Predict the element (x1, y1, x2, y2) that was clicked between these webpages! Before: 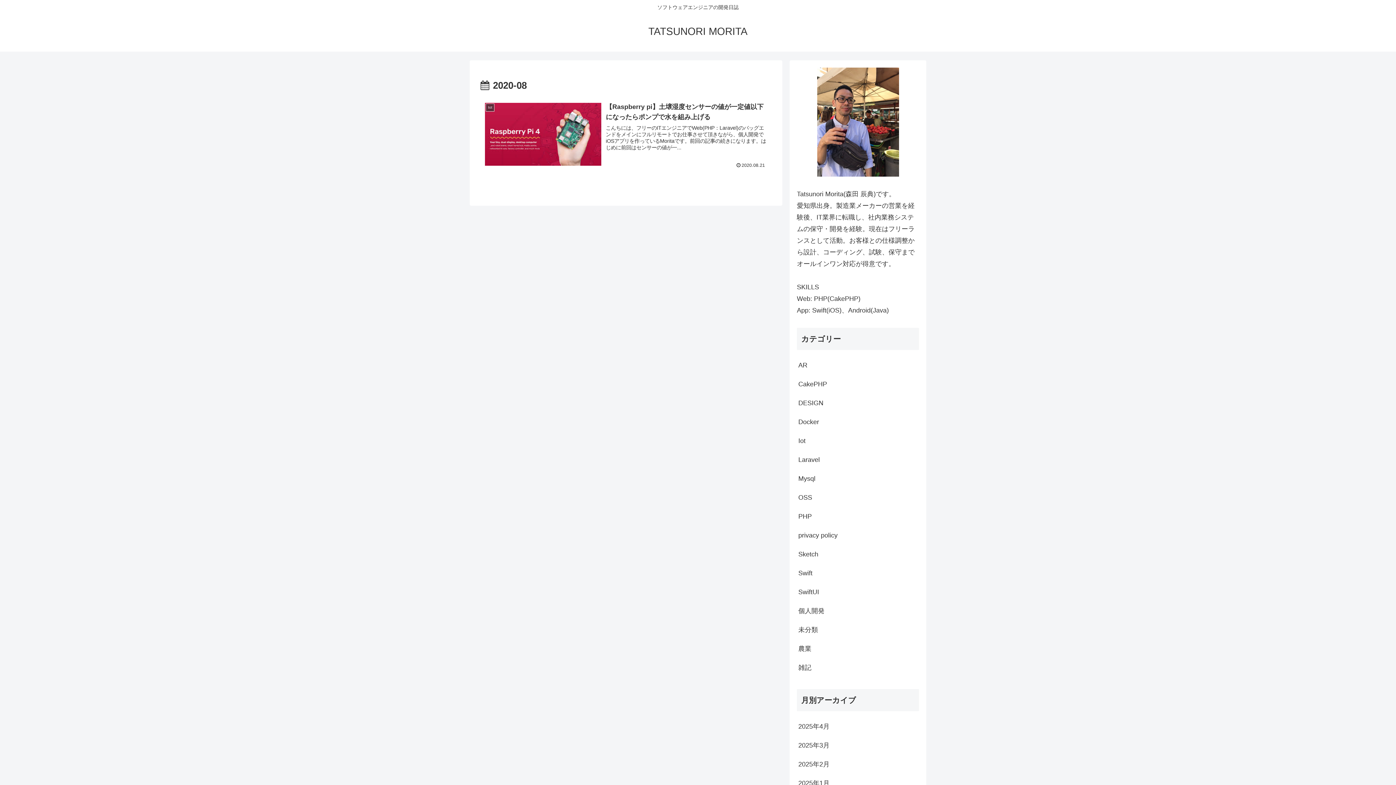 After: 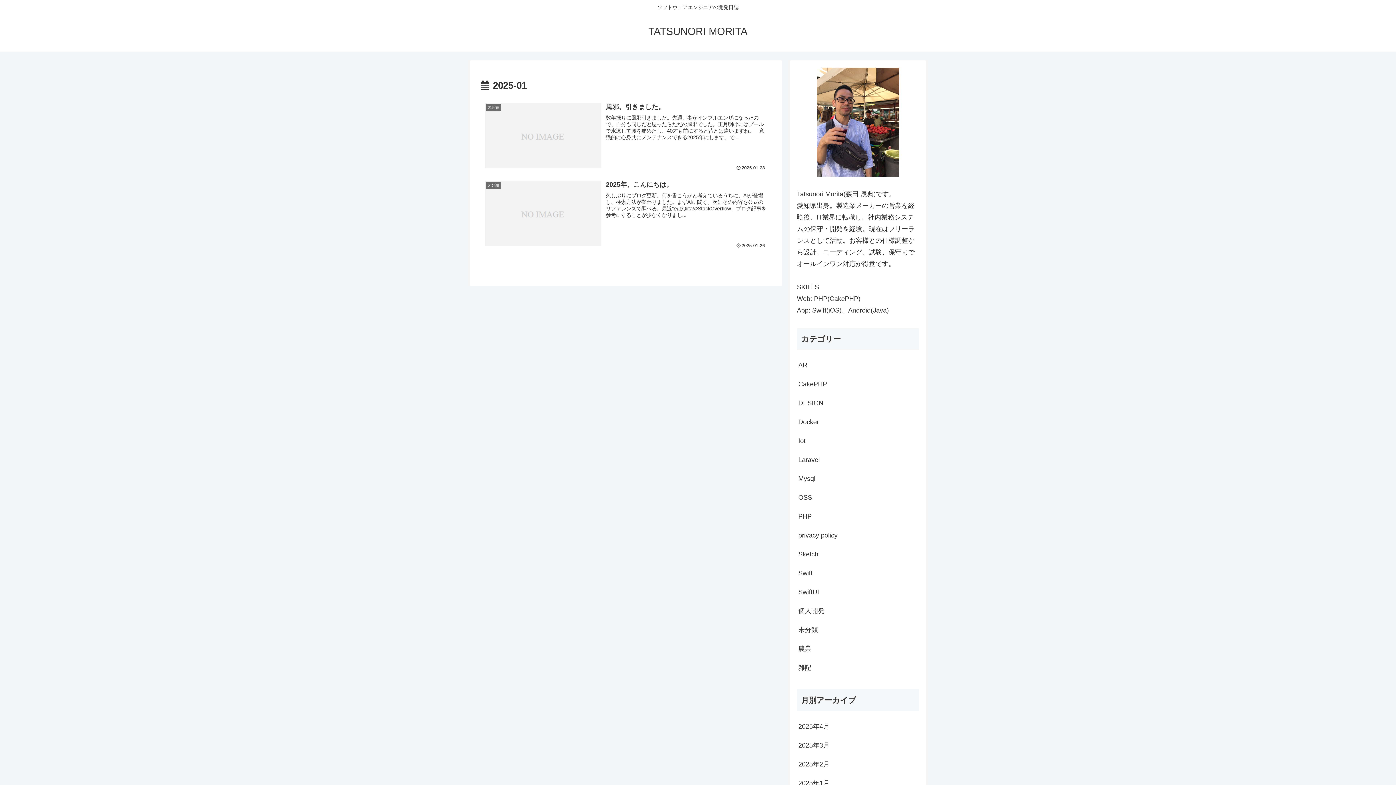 Action: bbox: (797, 774, 919, 792) label: 2025年1月